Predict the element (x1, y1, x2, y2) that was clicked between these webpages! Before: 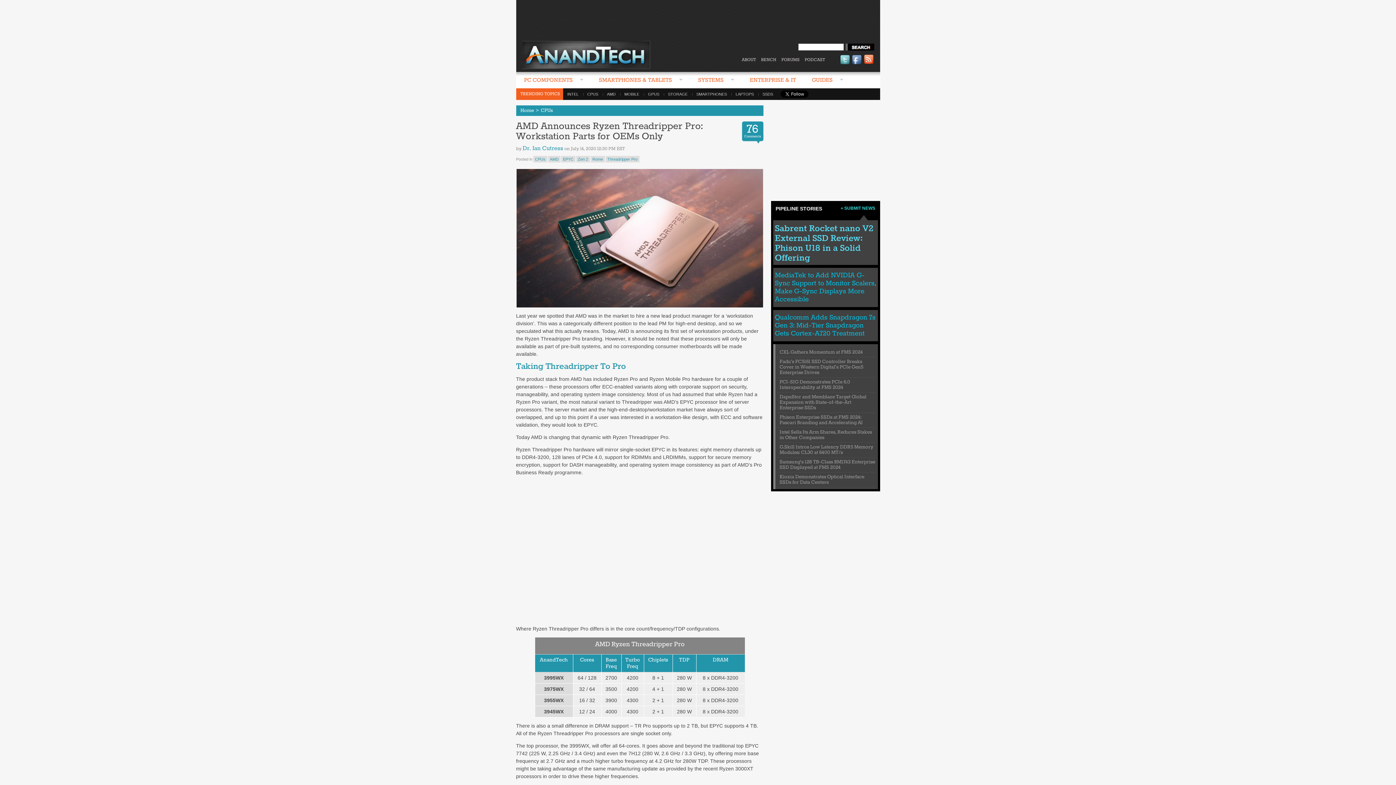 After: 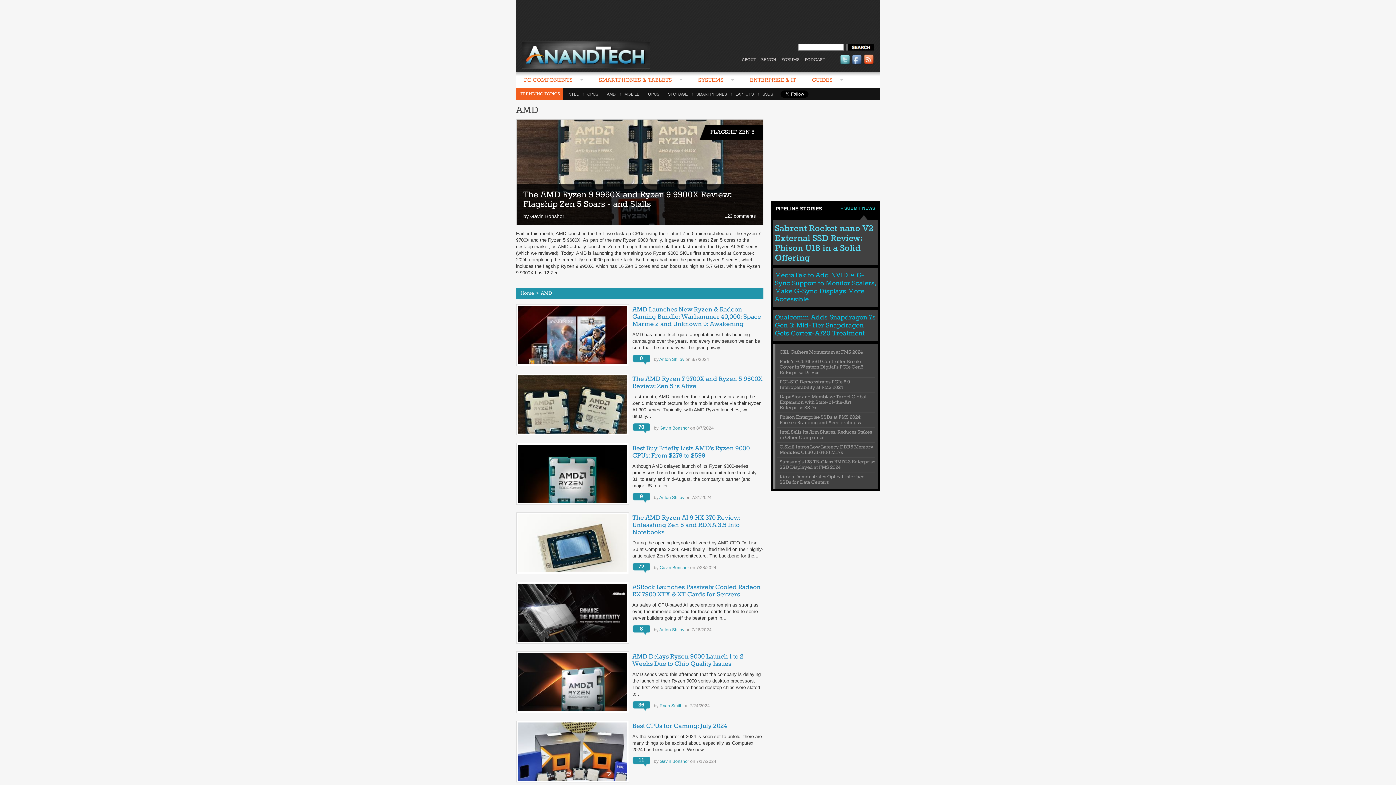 Action: bbox: (548, 156, 560, 162) label: AMD